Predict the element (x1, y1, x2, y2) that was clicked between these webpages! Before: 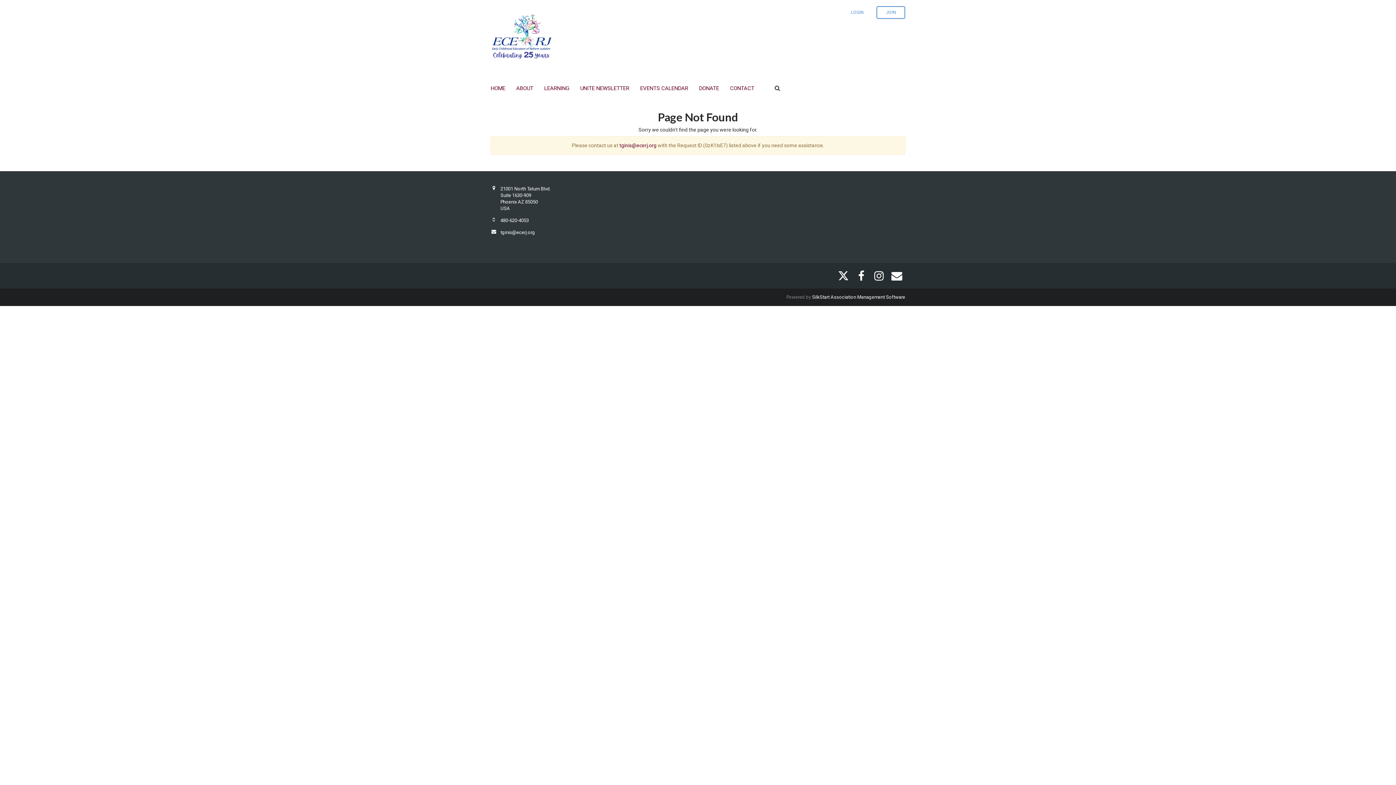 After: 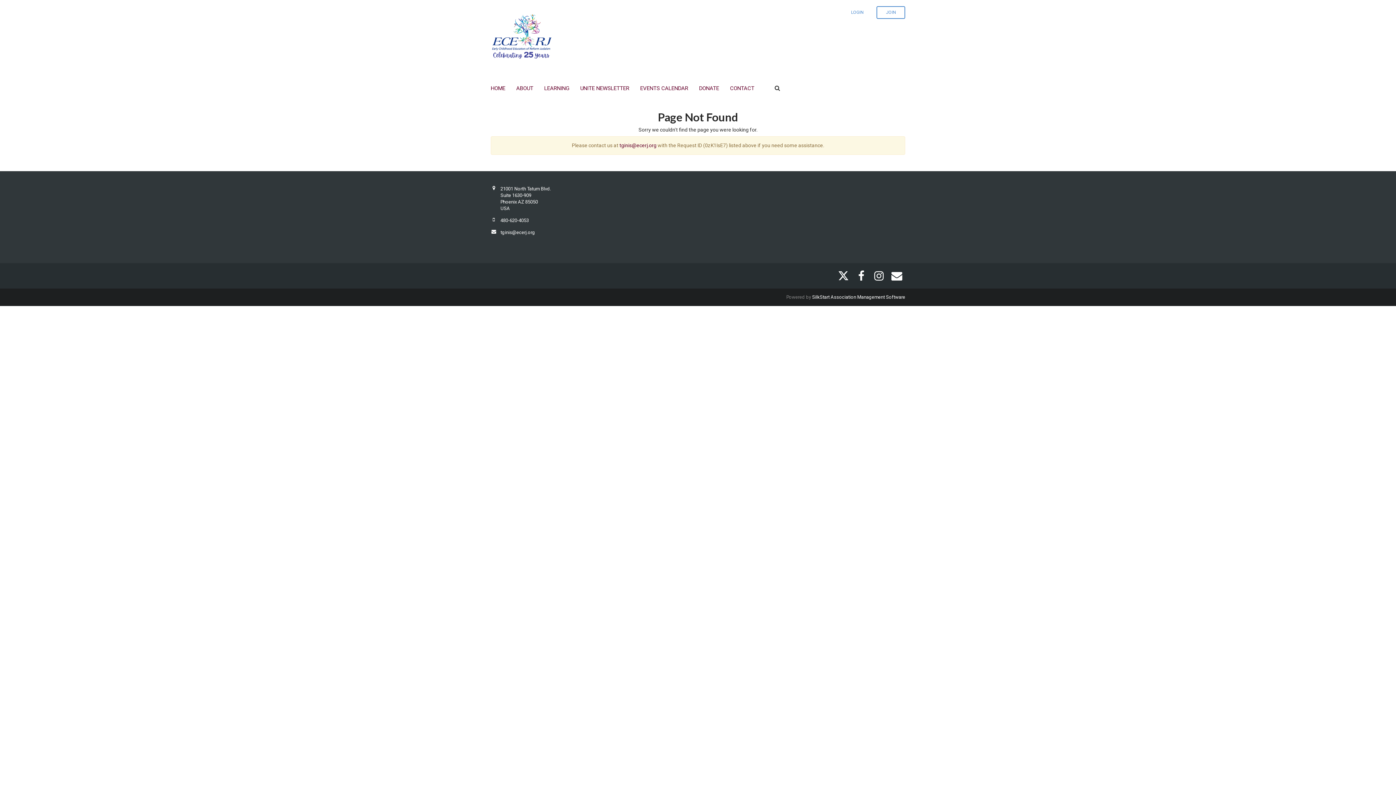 Action: label: tginis@ecerj.org bbox: (500, 229, 535, 235)